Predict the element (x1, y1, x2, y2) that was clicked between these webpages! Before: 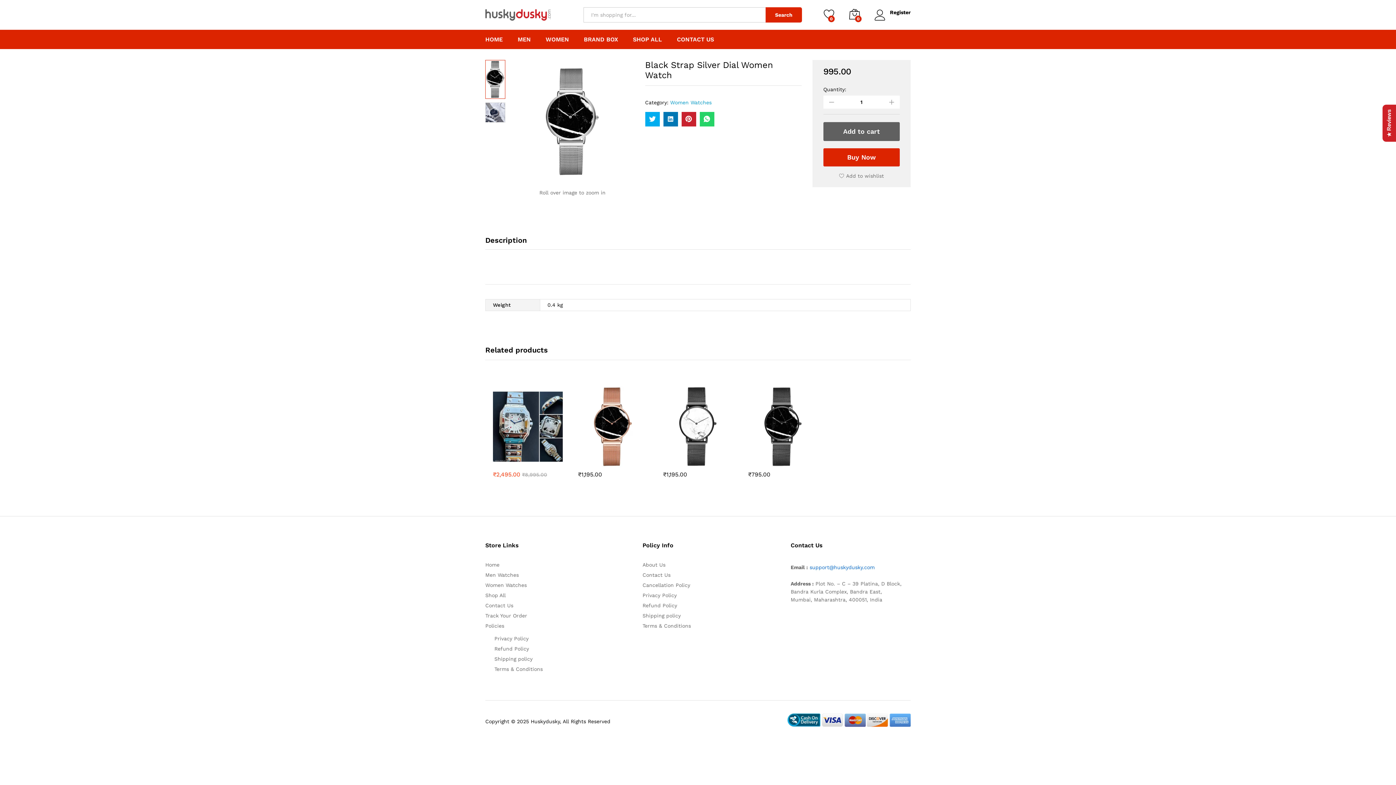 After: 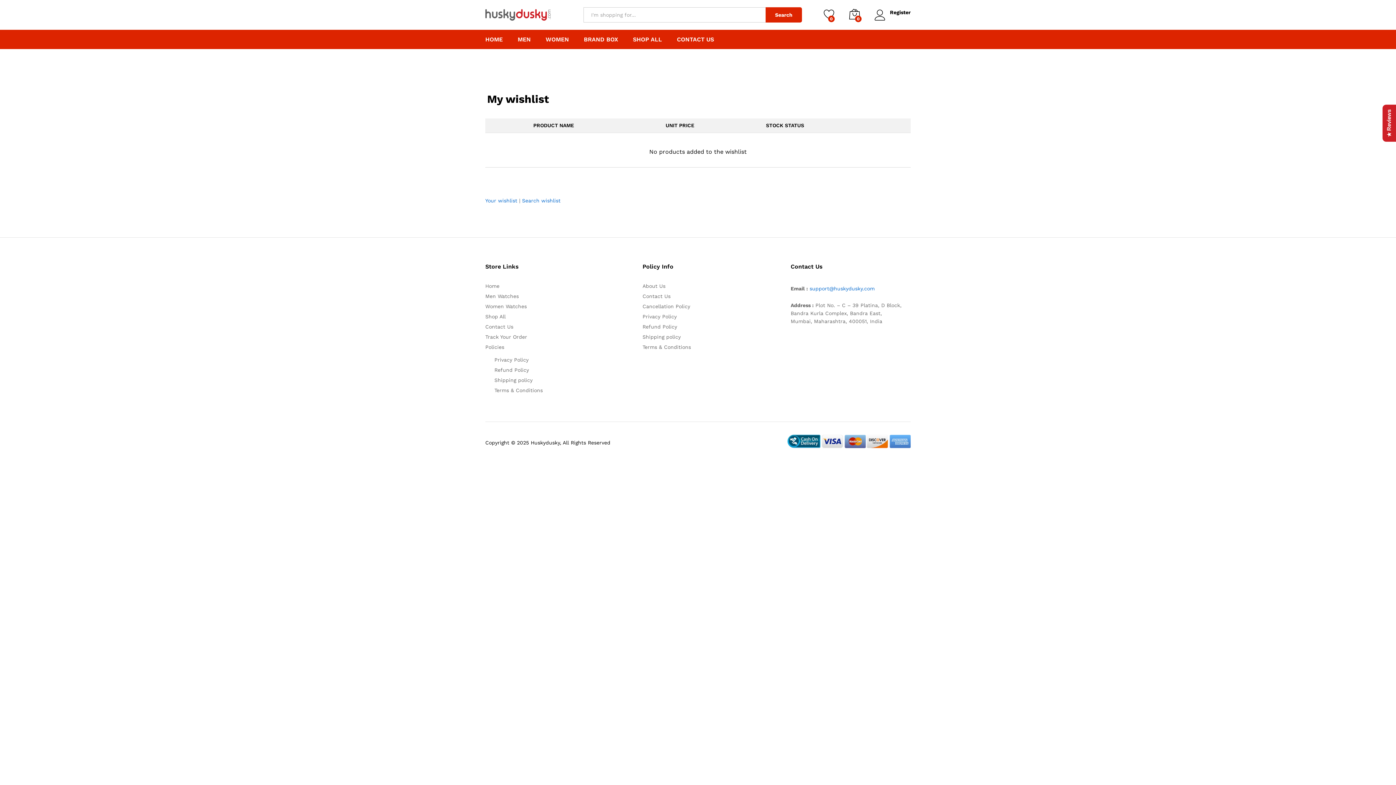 Action: bbox: (824, 8, 834, 21) label: 0